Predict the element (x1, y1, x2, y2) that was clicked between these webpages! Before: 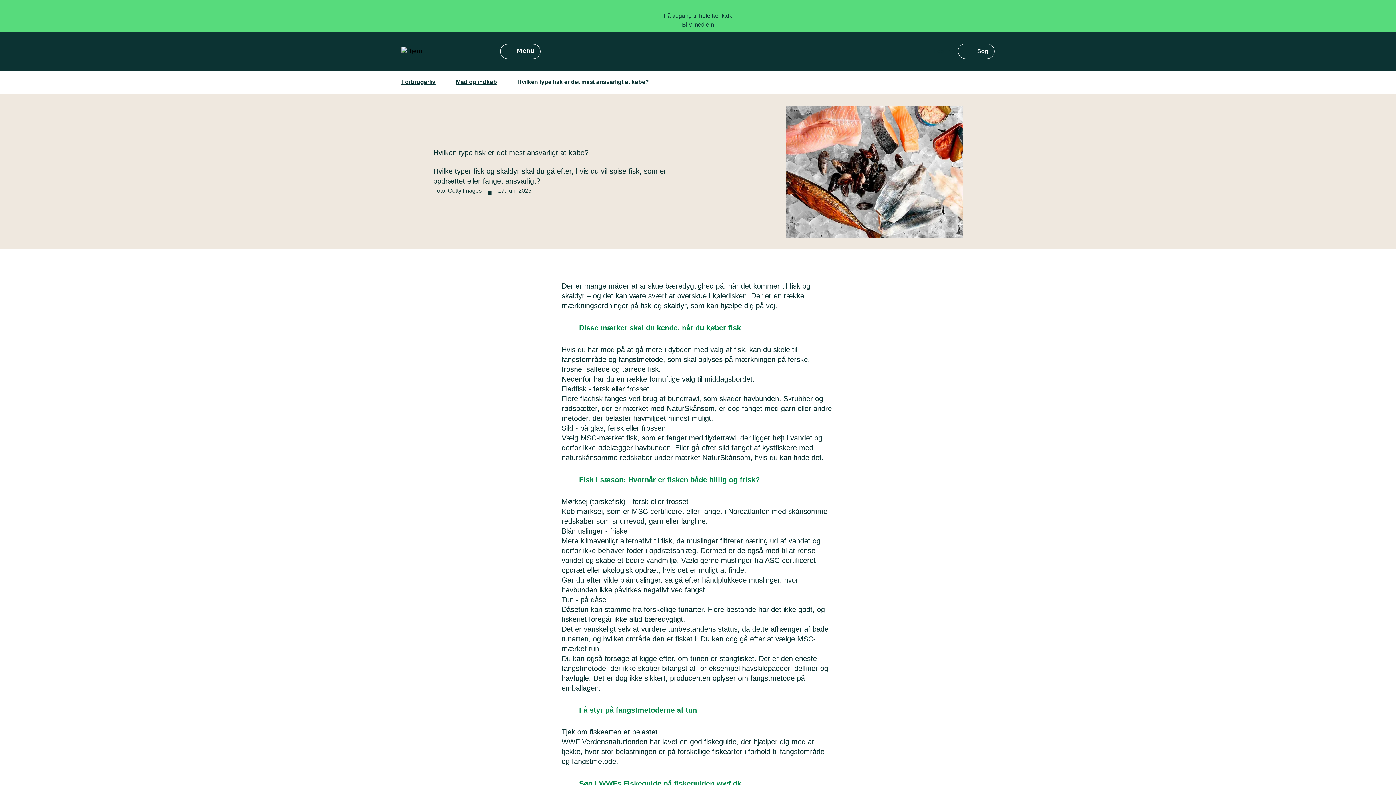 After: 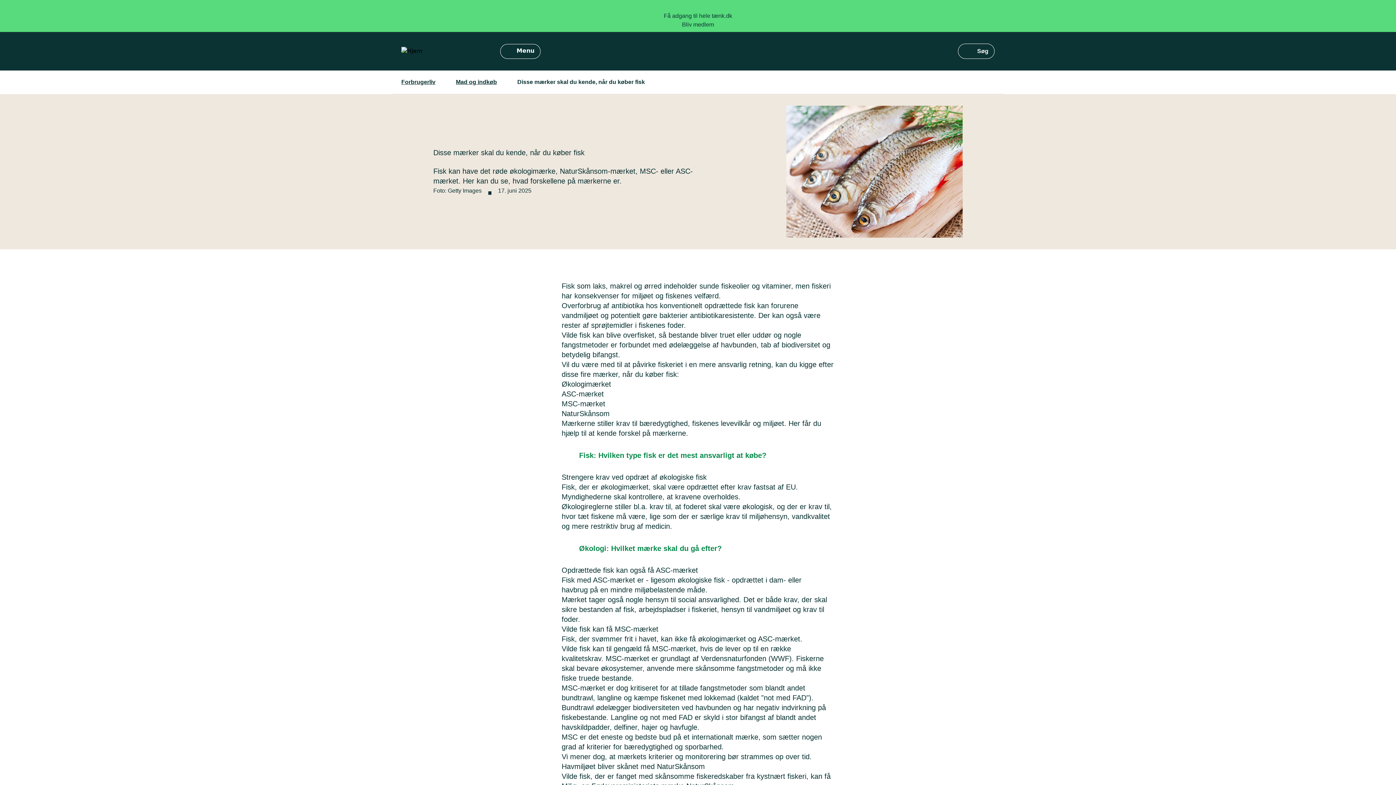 Action: bbox: (579, 322, 741, 333) label: Disse mærker skal du kende, når du køber fisk